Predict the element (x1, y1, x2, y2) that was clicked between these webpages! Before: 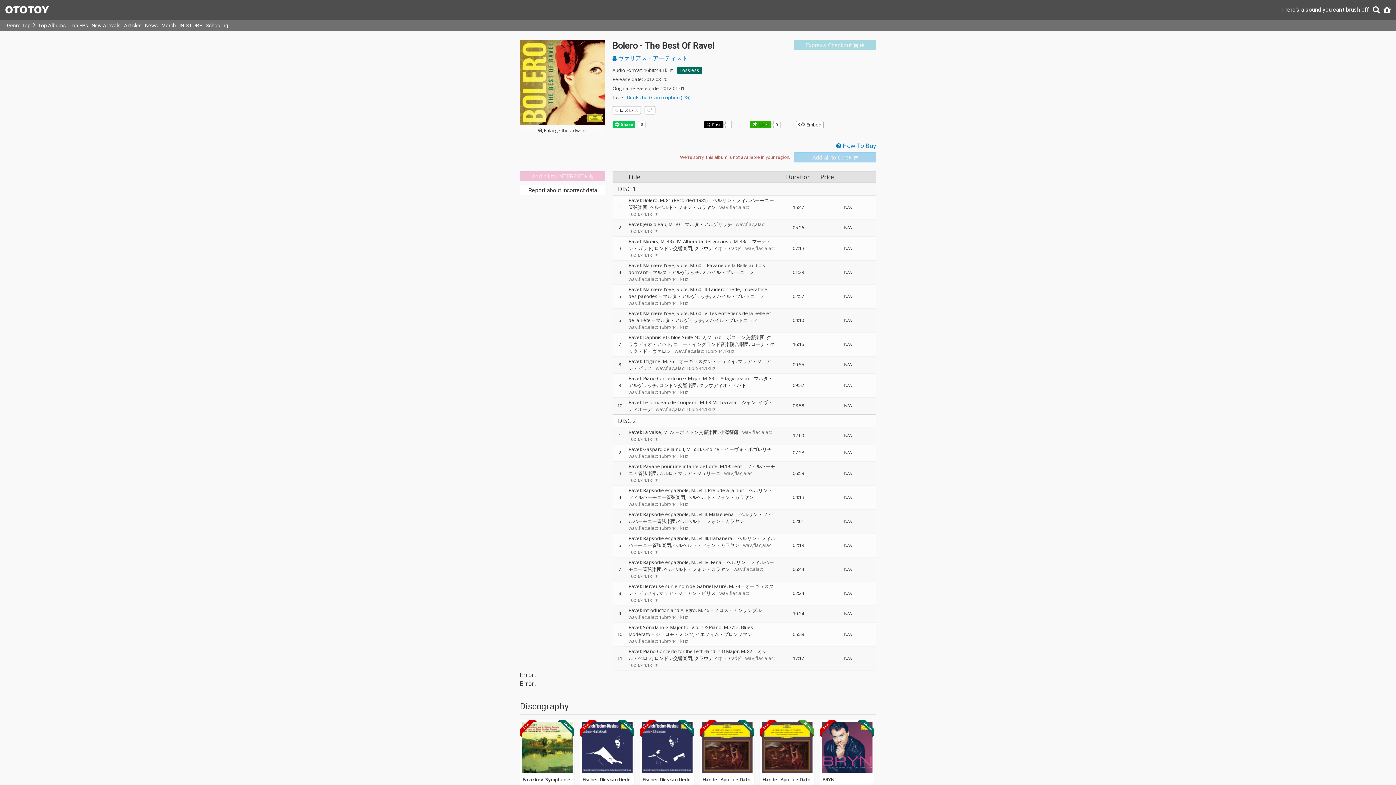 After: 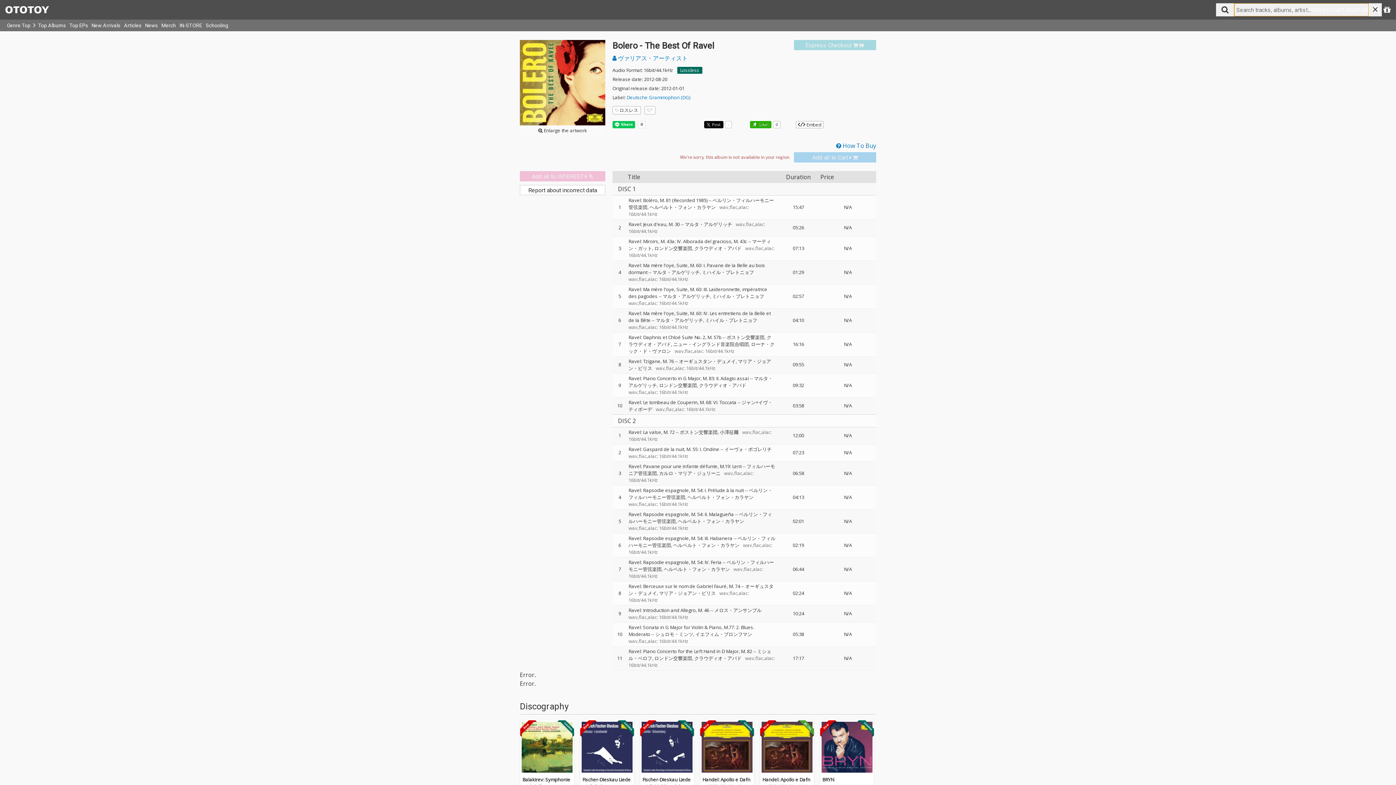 Action: bbox: (1371, 6, 1382, 12) label: Search